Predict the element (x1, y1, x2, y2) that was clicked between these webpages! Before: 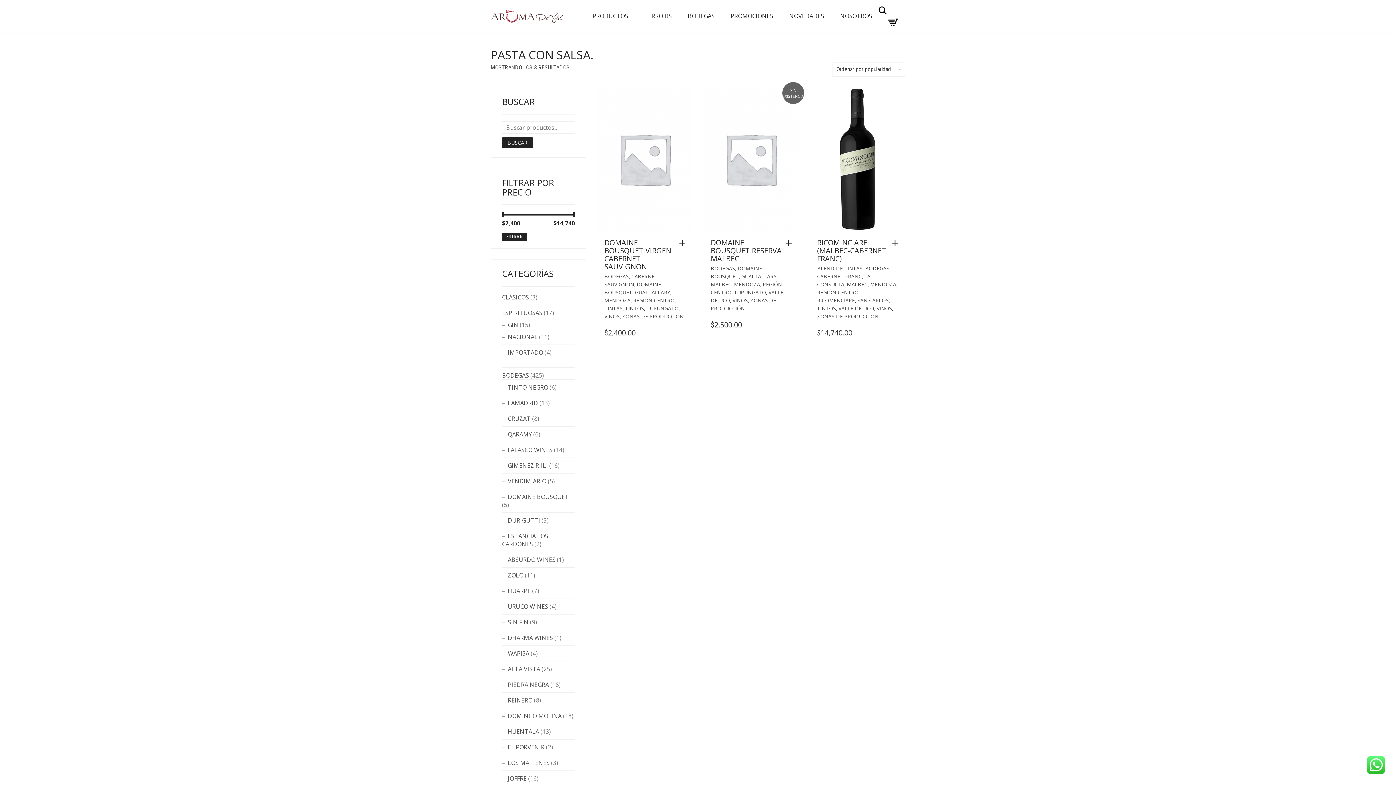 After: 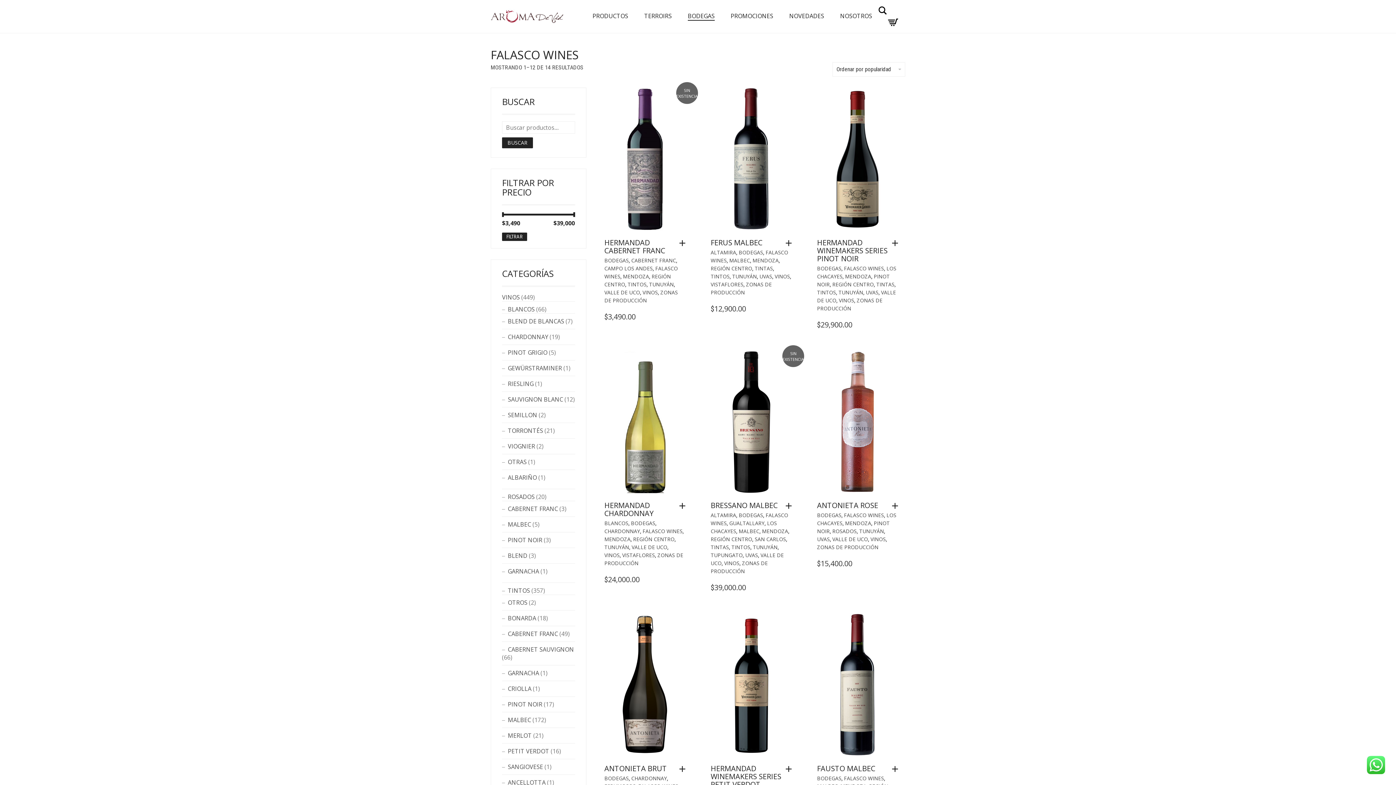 Action: label: FALASCO WINES bbox: (502, 446, 552, 454)